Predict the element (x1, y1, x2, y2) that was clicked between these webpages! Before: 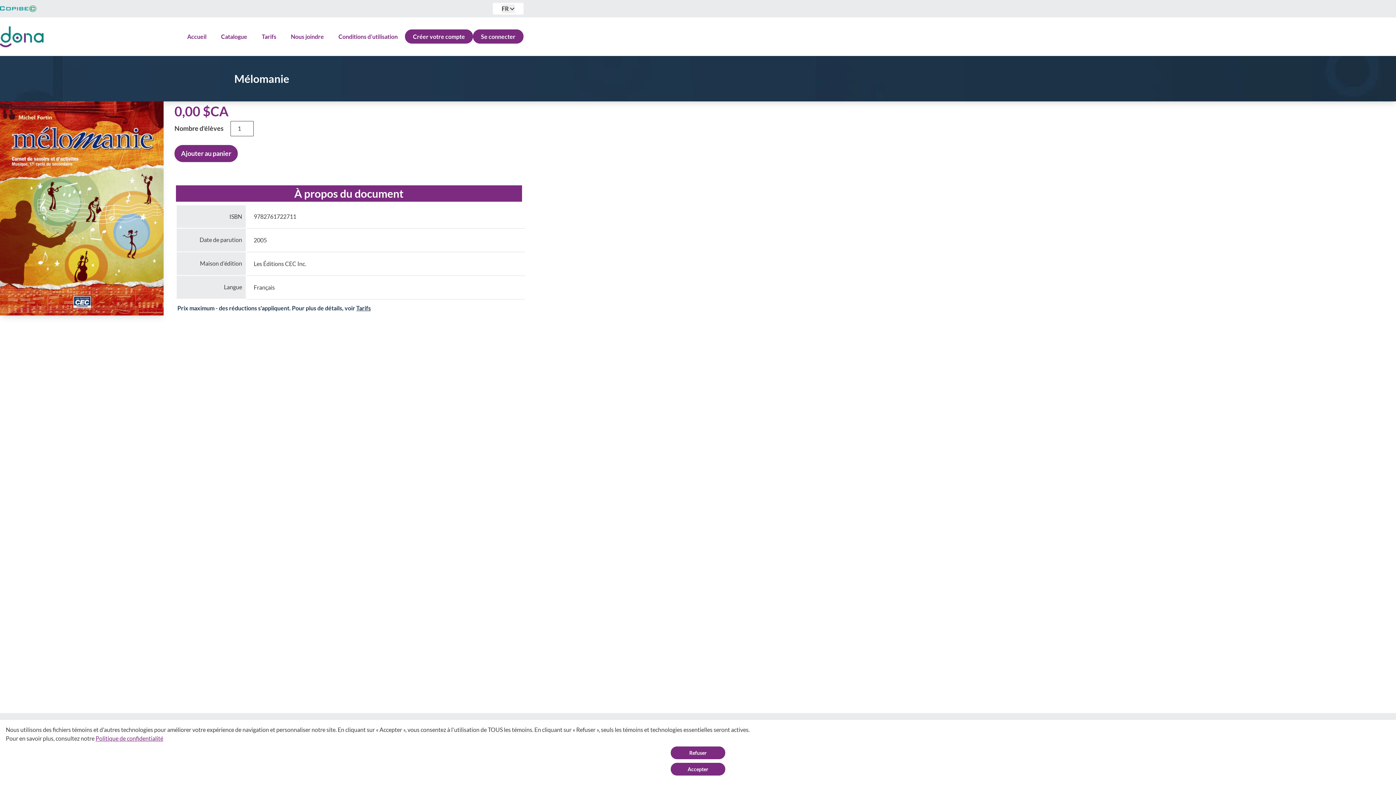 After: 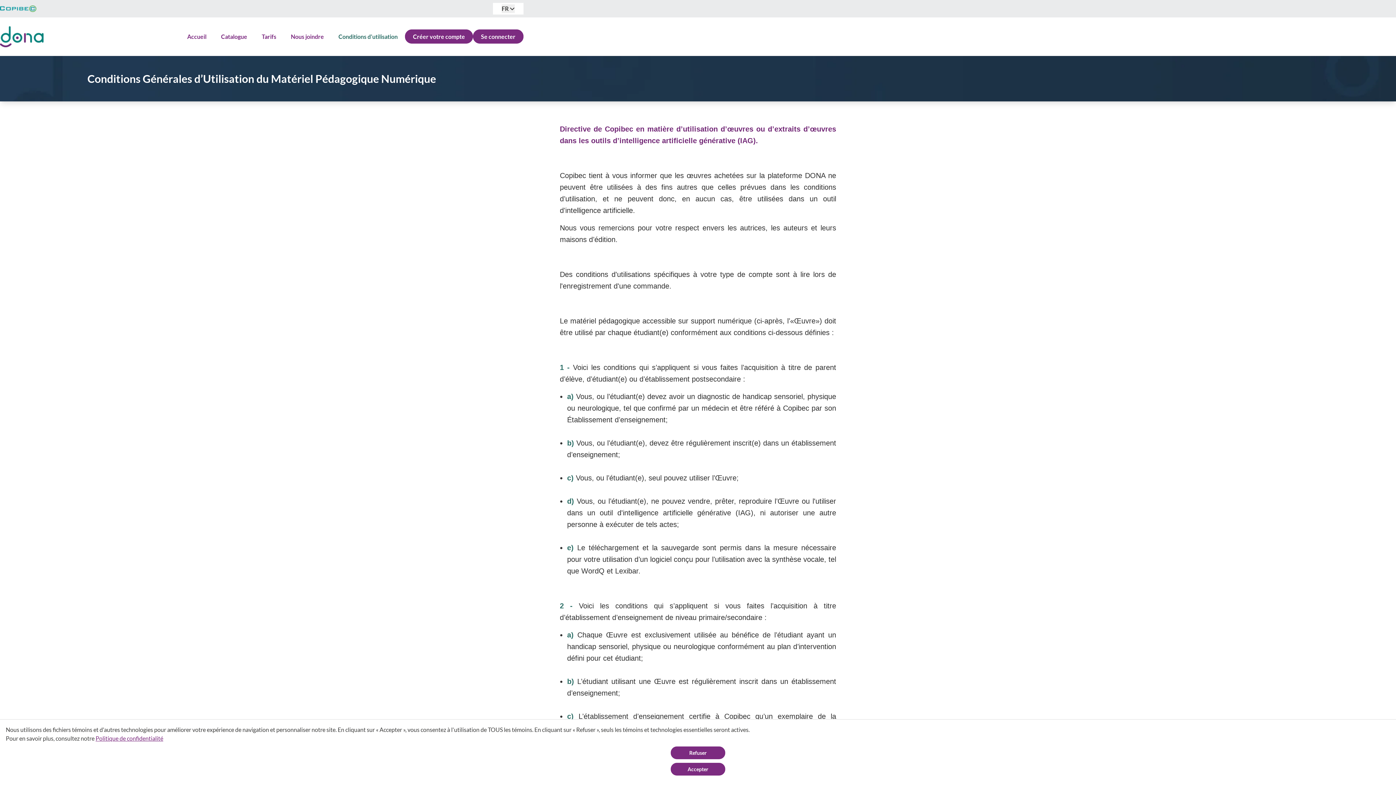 Action: bbox: (331, 33, 405, 40) label: Conditions d’utilisation